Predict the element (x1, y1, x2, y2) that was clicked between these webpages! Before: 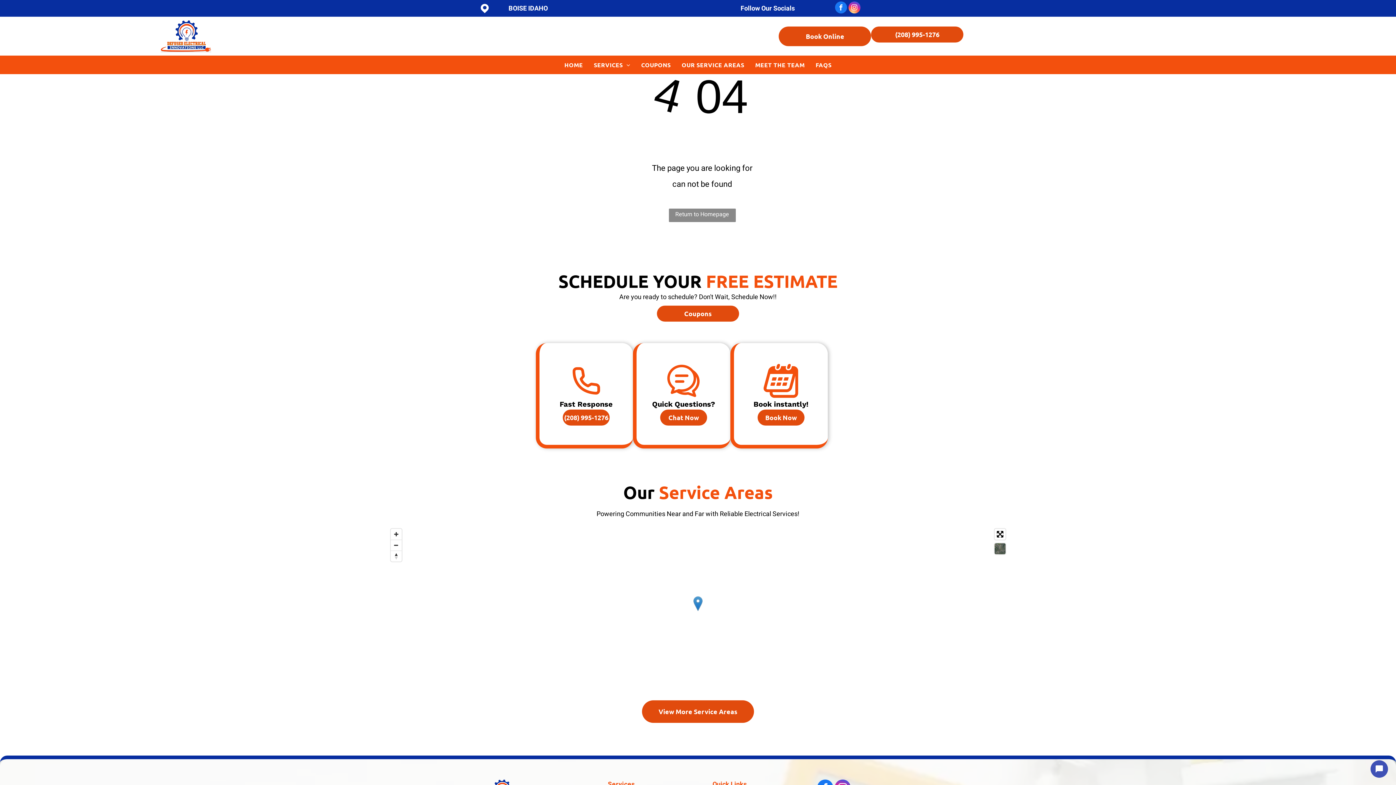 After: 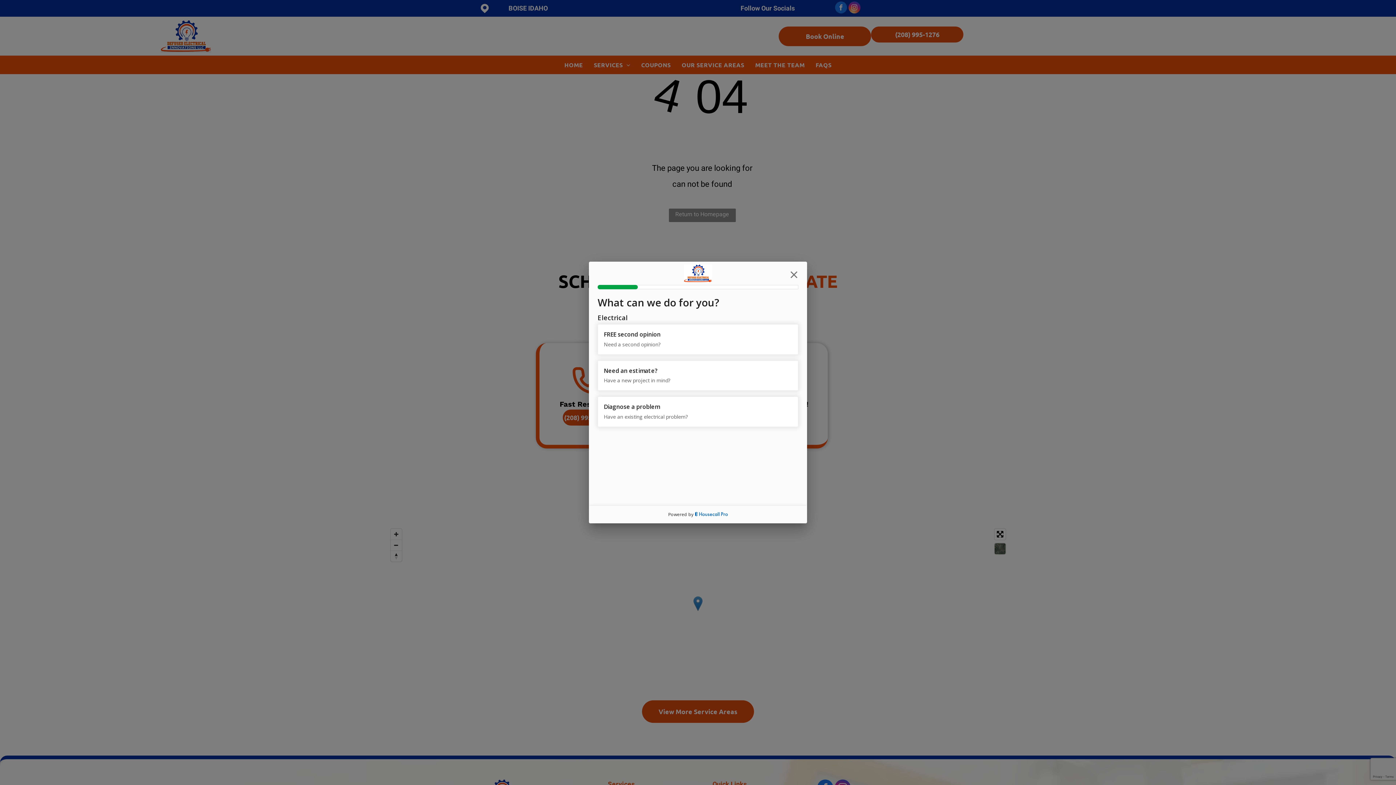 Action: label: Book Online  bbox: (779, 31, 871, 40)